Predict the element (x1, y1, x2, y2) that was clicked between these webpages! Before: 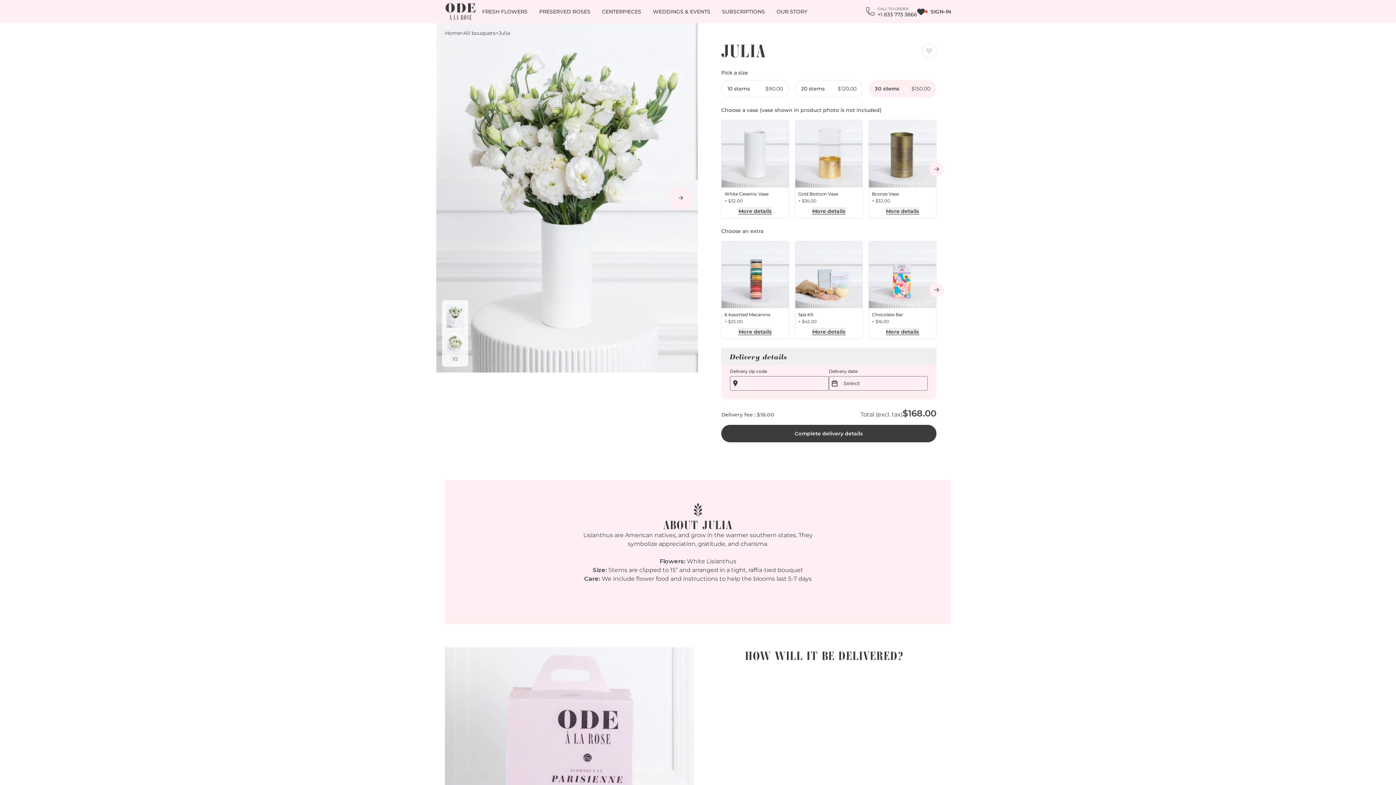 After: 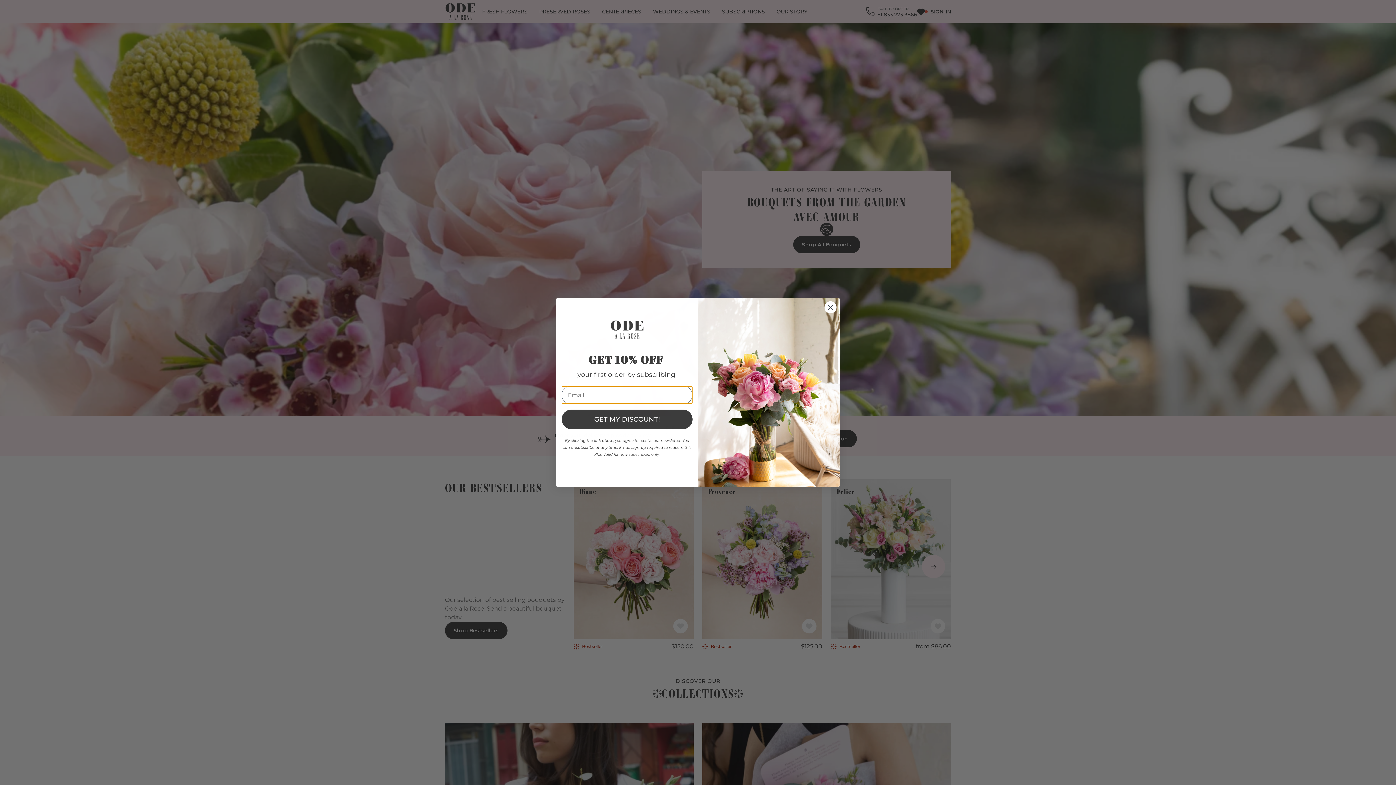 Action: bbox: (445, 29, 460, 37) label: Home